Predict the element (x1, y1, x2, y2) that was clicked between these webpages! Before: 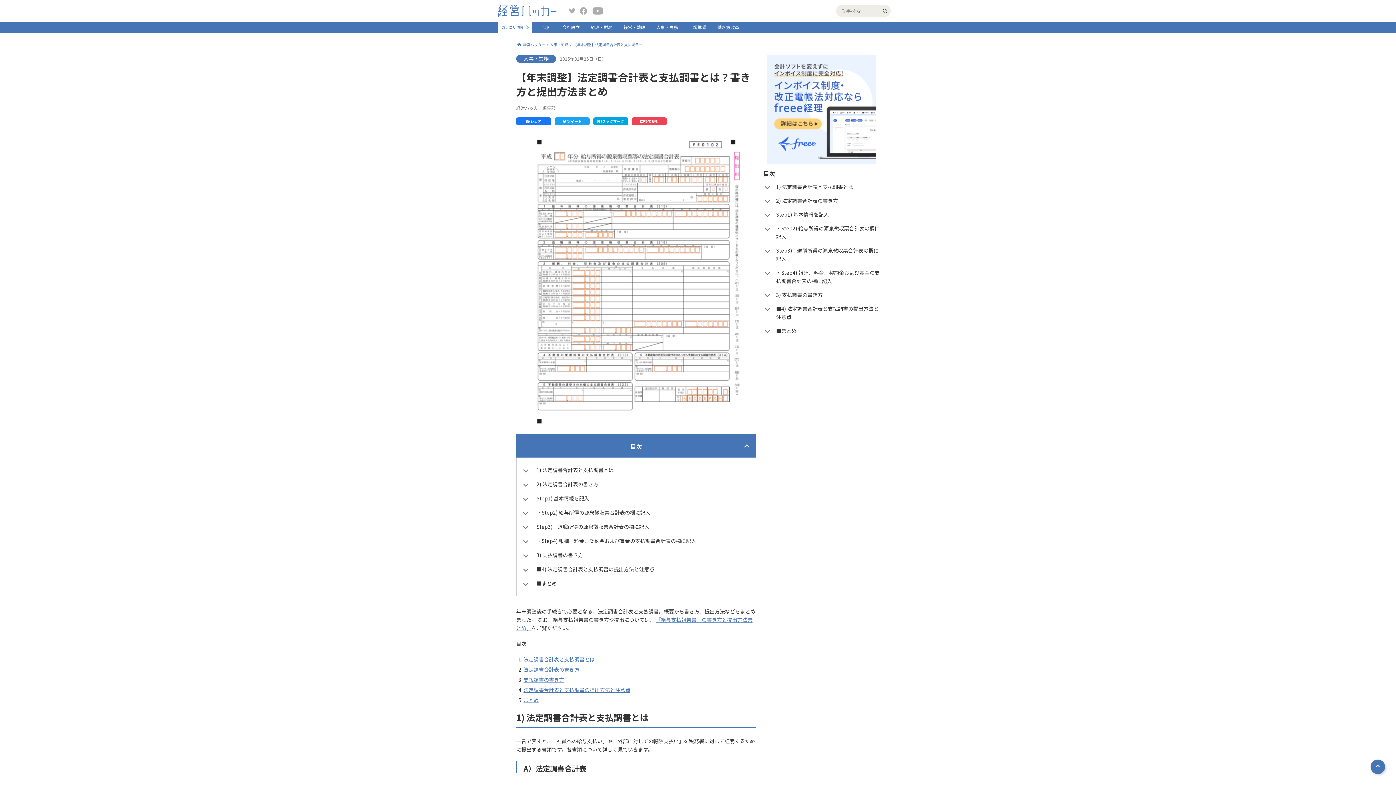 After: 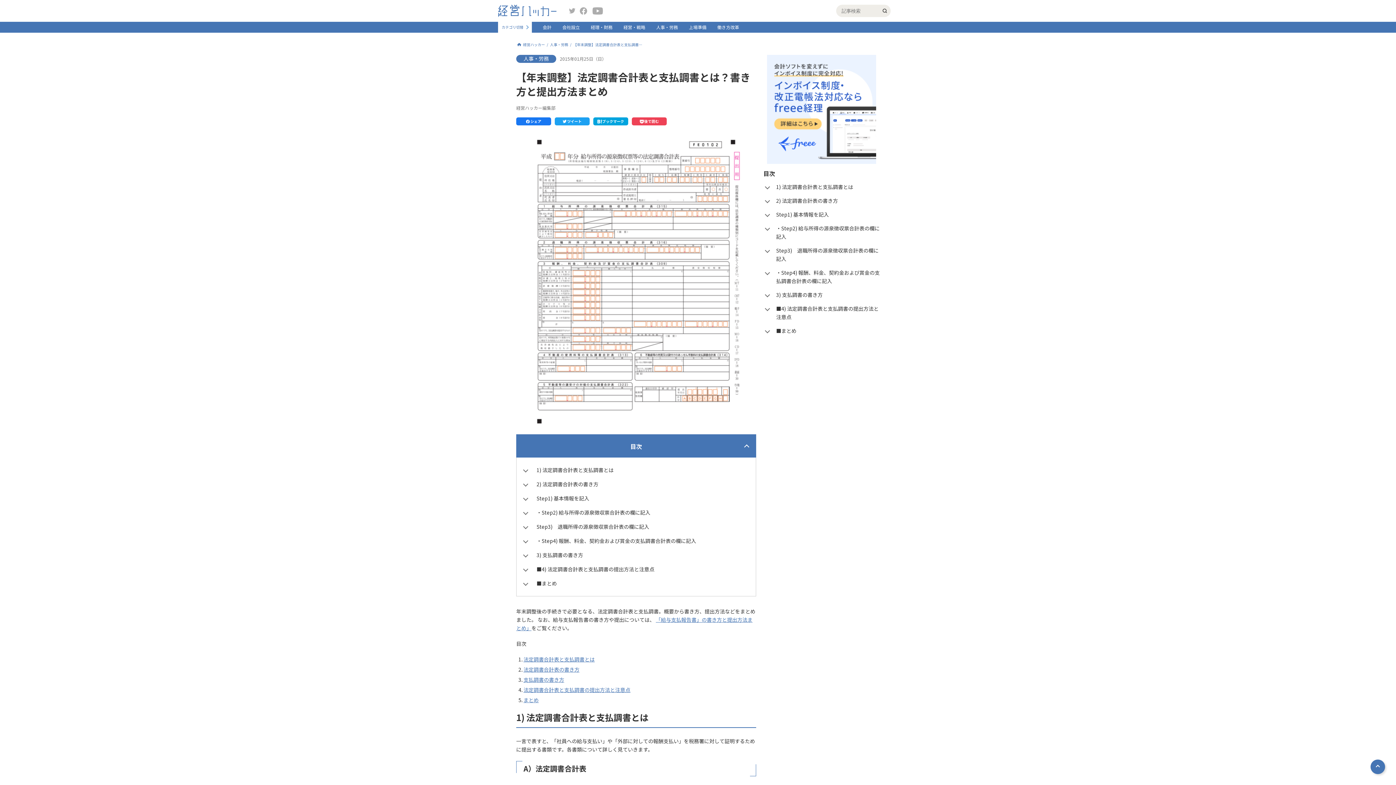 Action: label: ブックマーク bbox: (593, 117, 628, 125)